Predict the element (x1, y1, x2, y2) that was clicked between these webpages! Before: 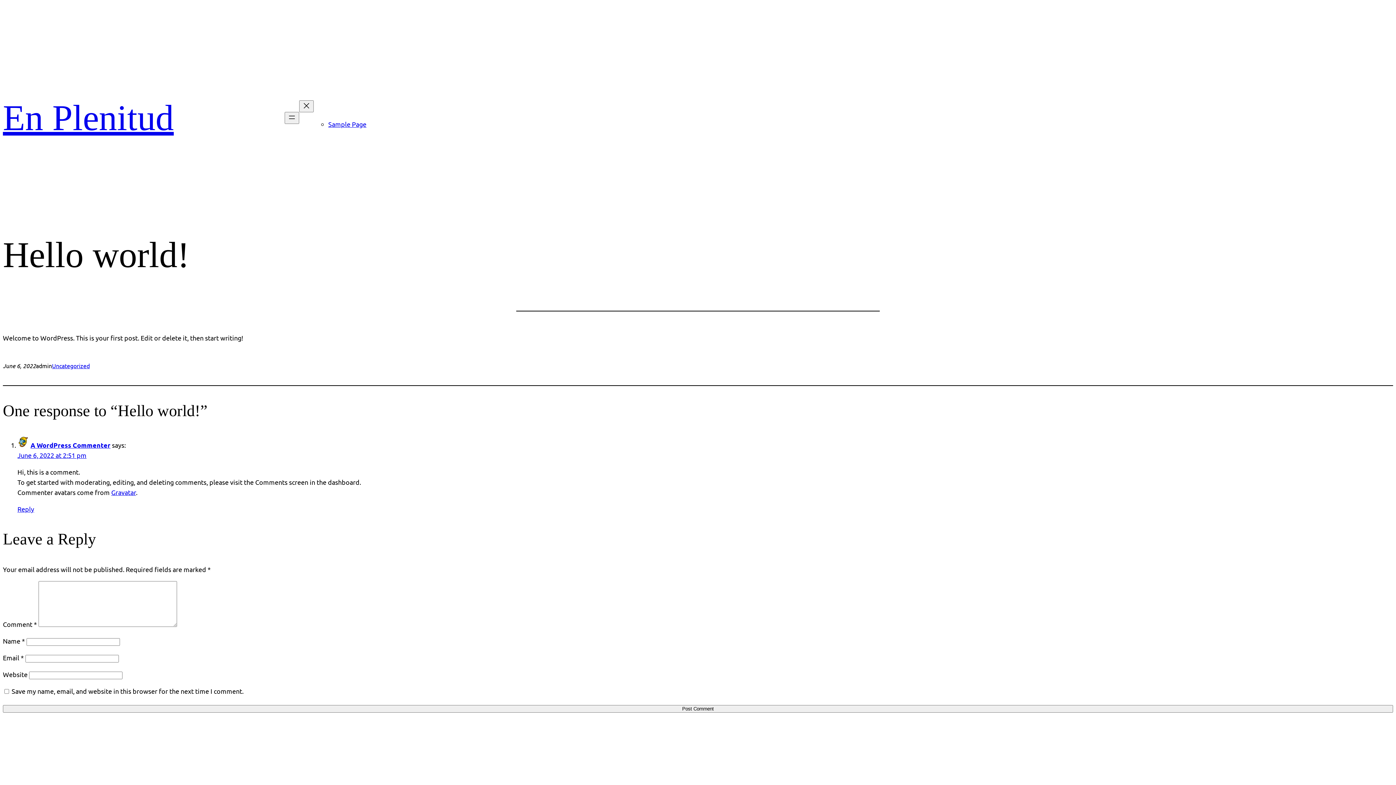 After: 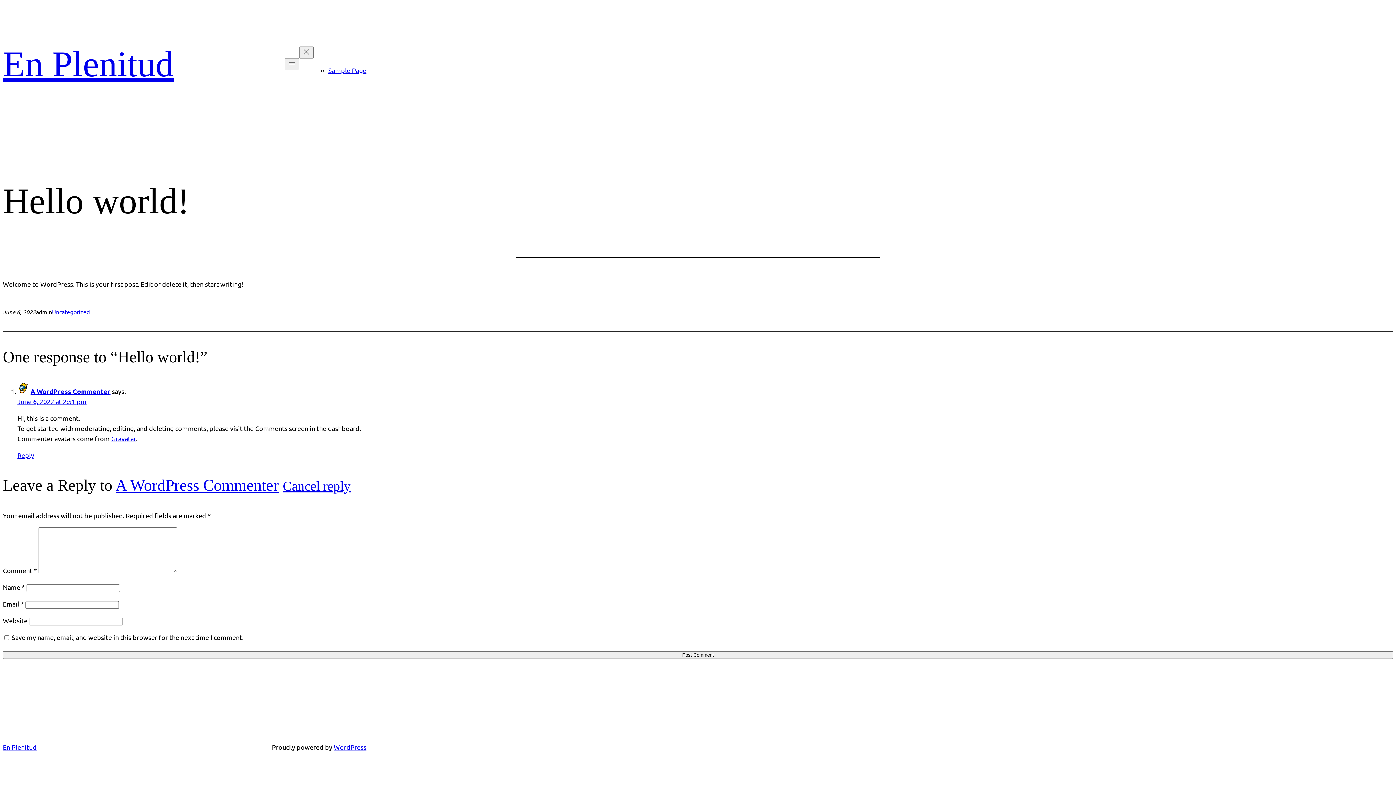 Action: label: Reply to A WordPress Commenter bbox: (17, 505, 34, 513)